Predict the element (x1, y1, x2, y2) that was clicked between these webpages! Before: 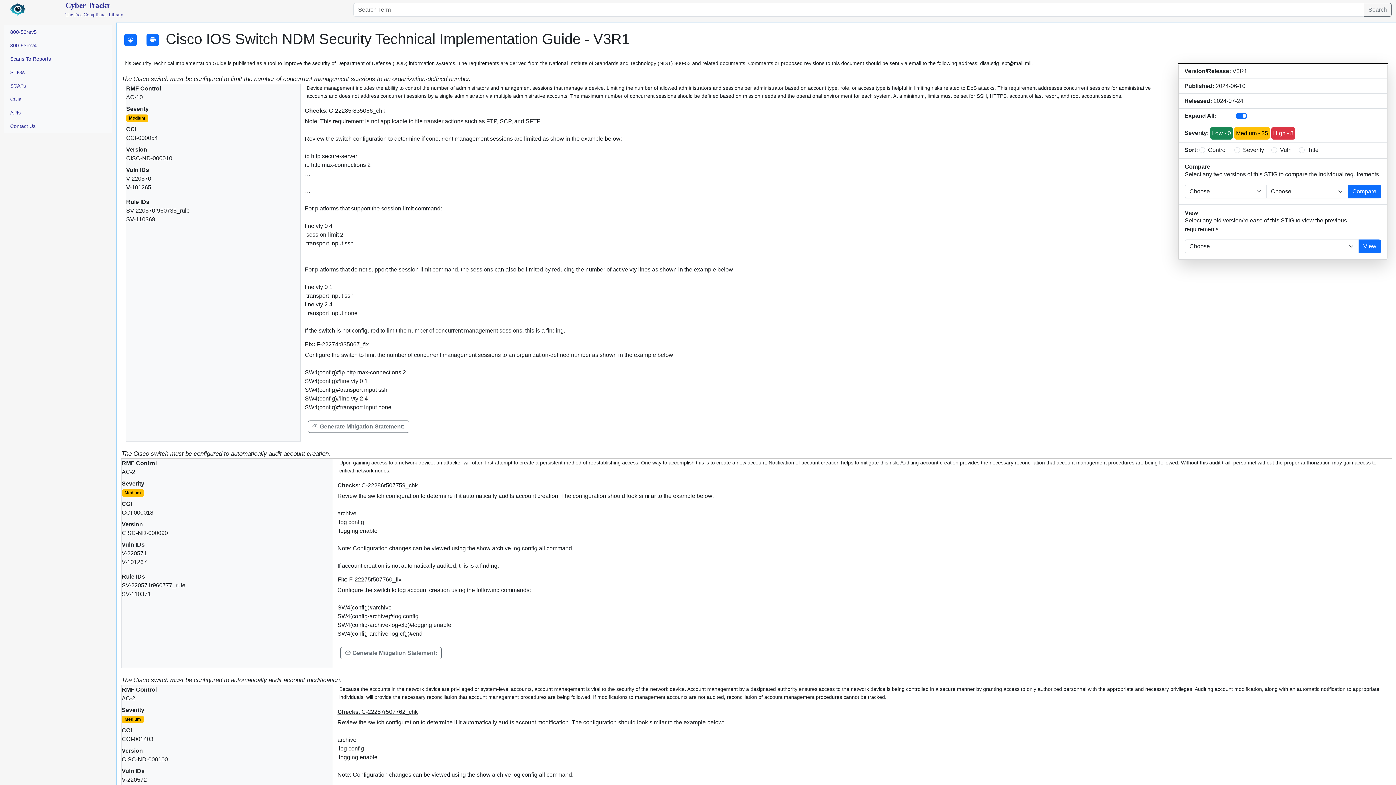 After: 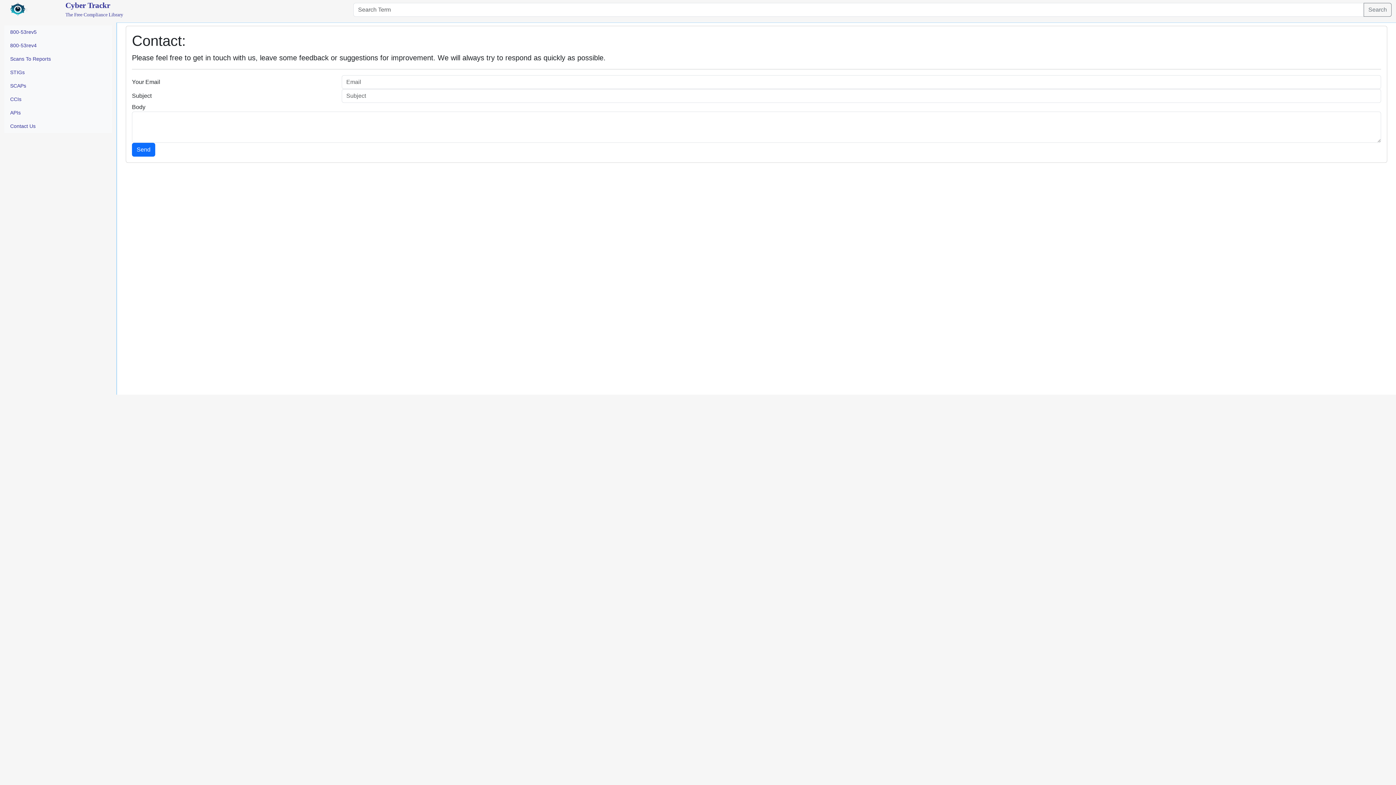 Action: bbox: (4, 119, 111, 133) label: Contact Us